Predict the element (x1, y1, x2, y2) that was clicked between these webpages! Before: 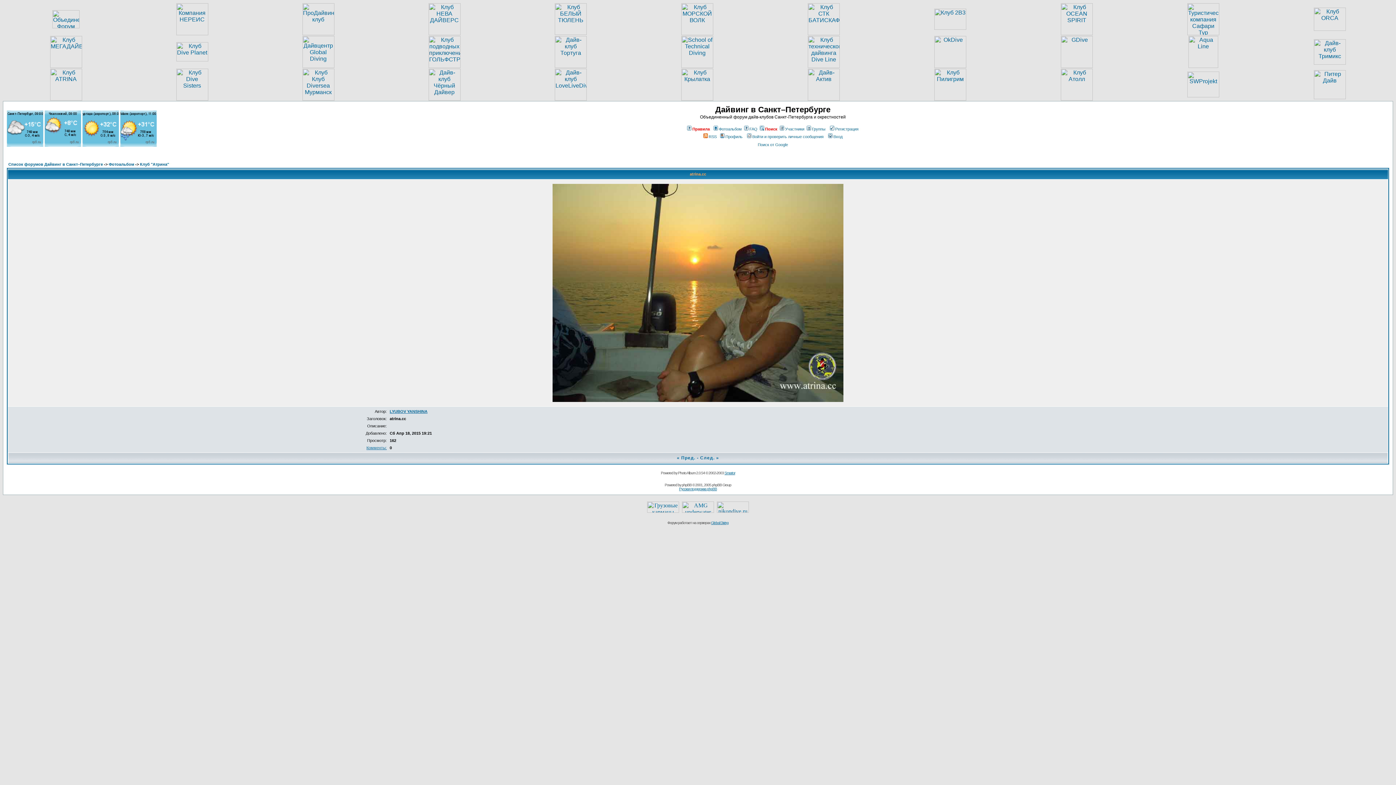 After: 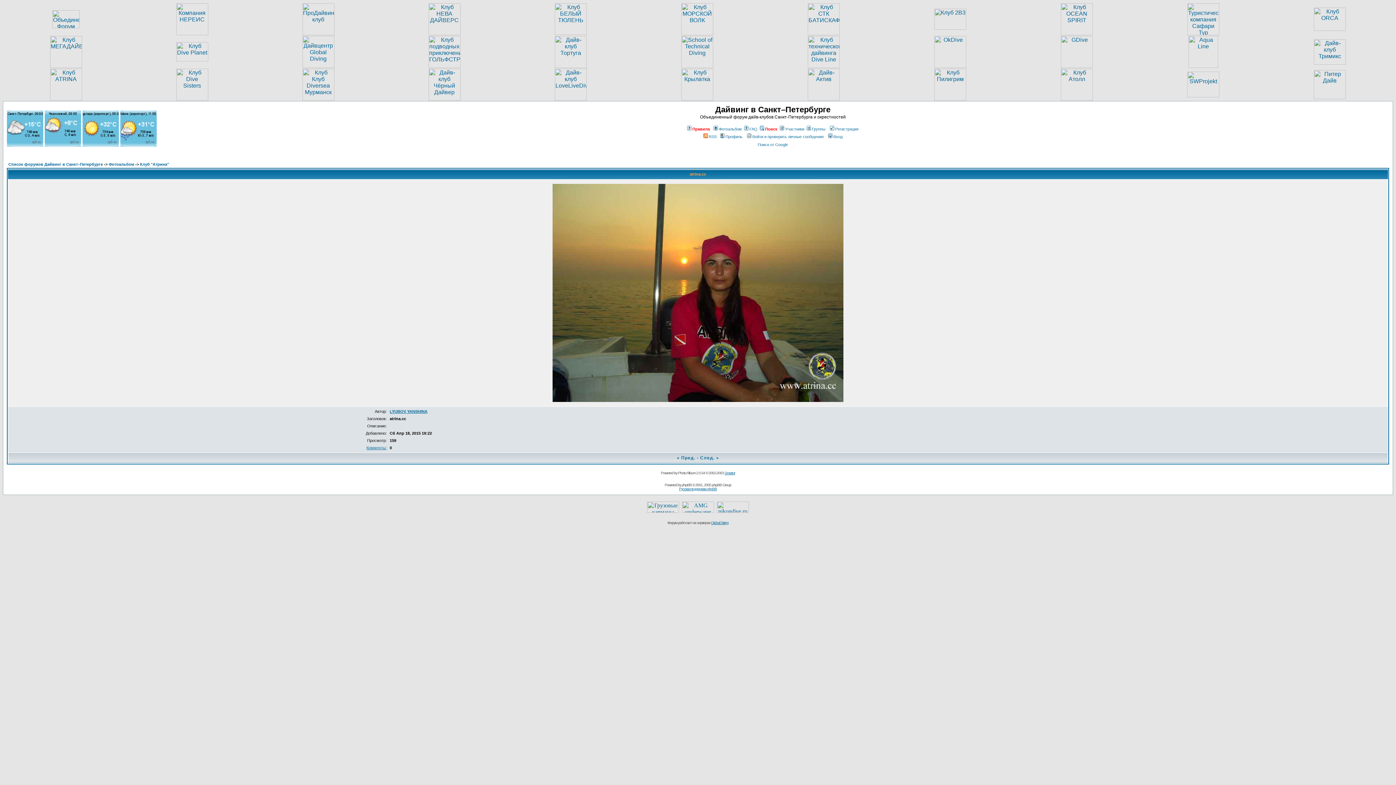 Action: bbox: (700, 455, 714, 460) label: След.